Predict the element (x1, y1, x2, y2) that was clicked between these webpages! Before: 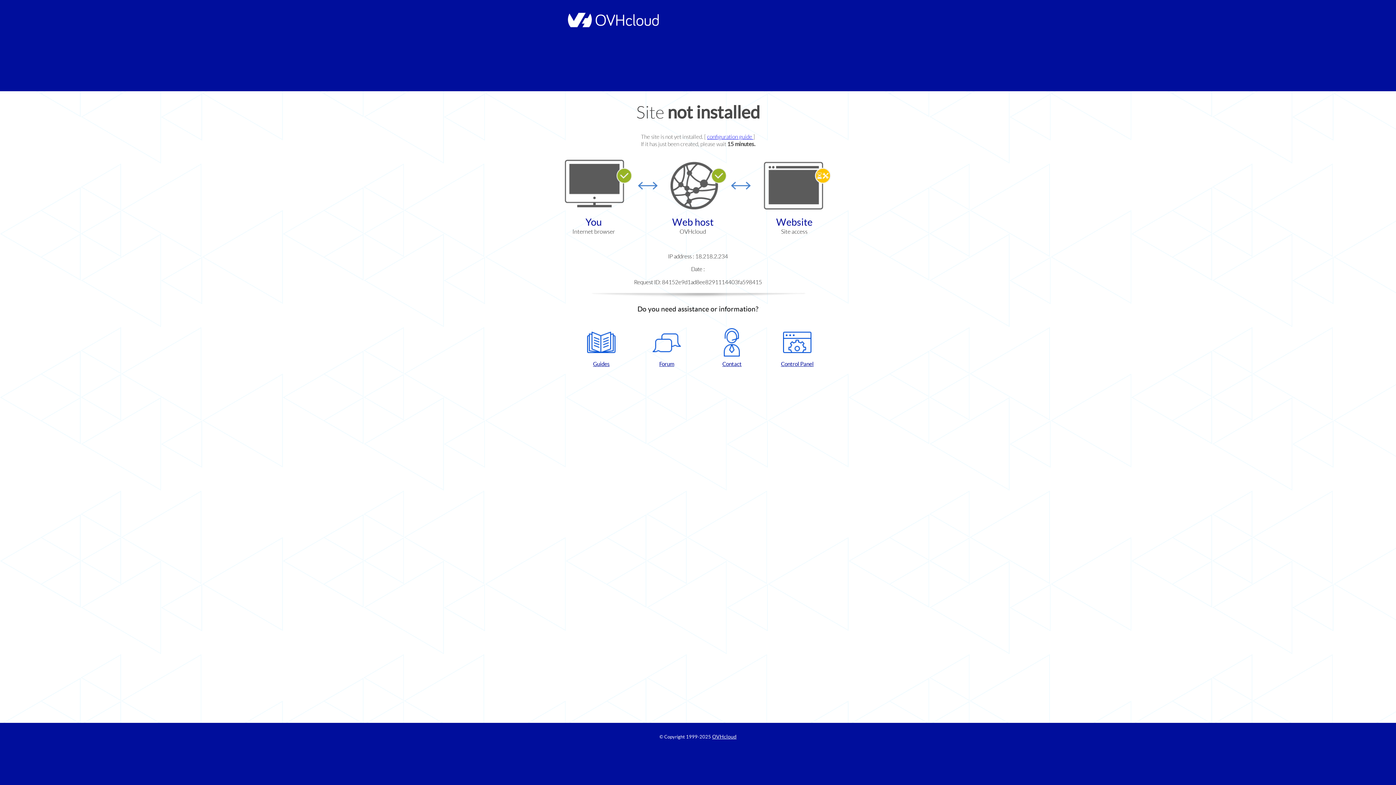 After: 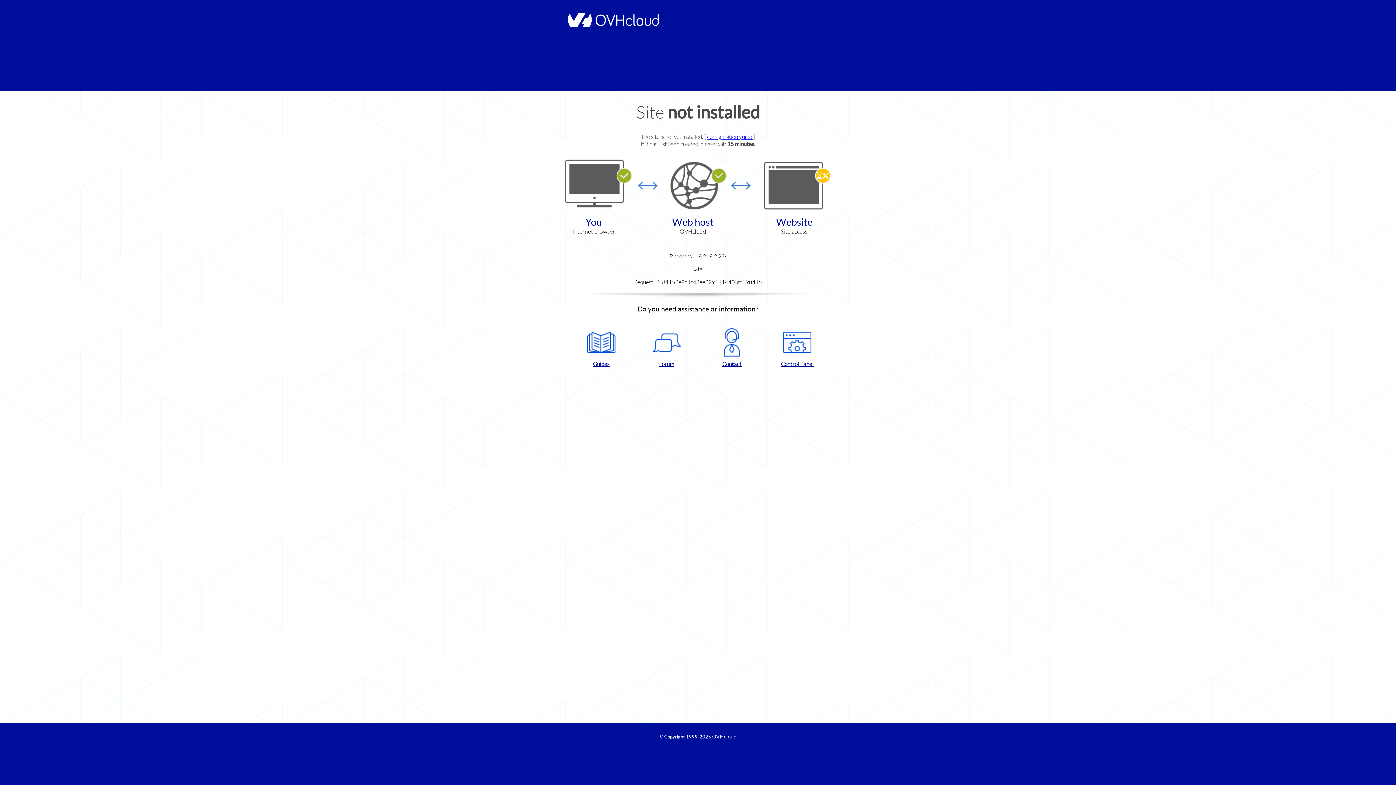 Action: bbox: (768, 328, 826, 367) label: Control Panel